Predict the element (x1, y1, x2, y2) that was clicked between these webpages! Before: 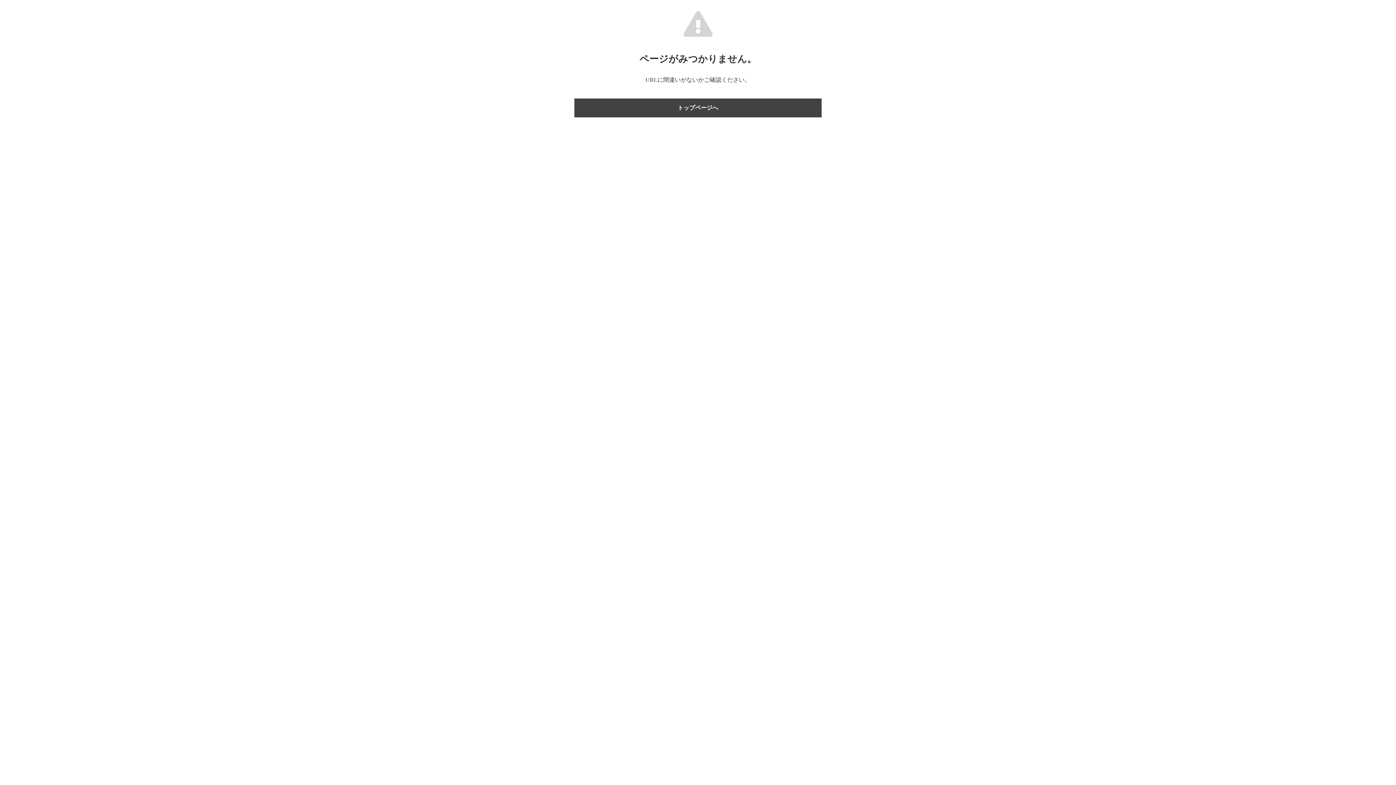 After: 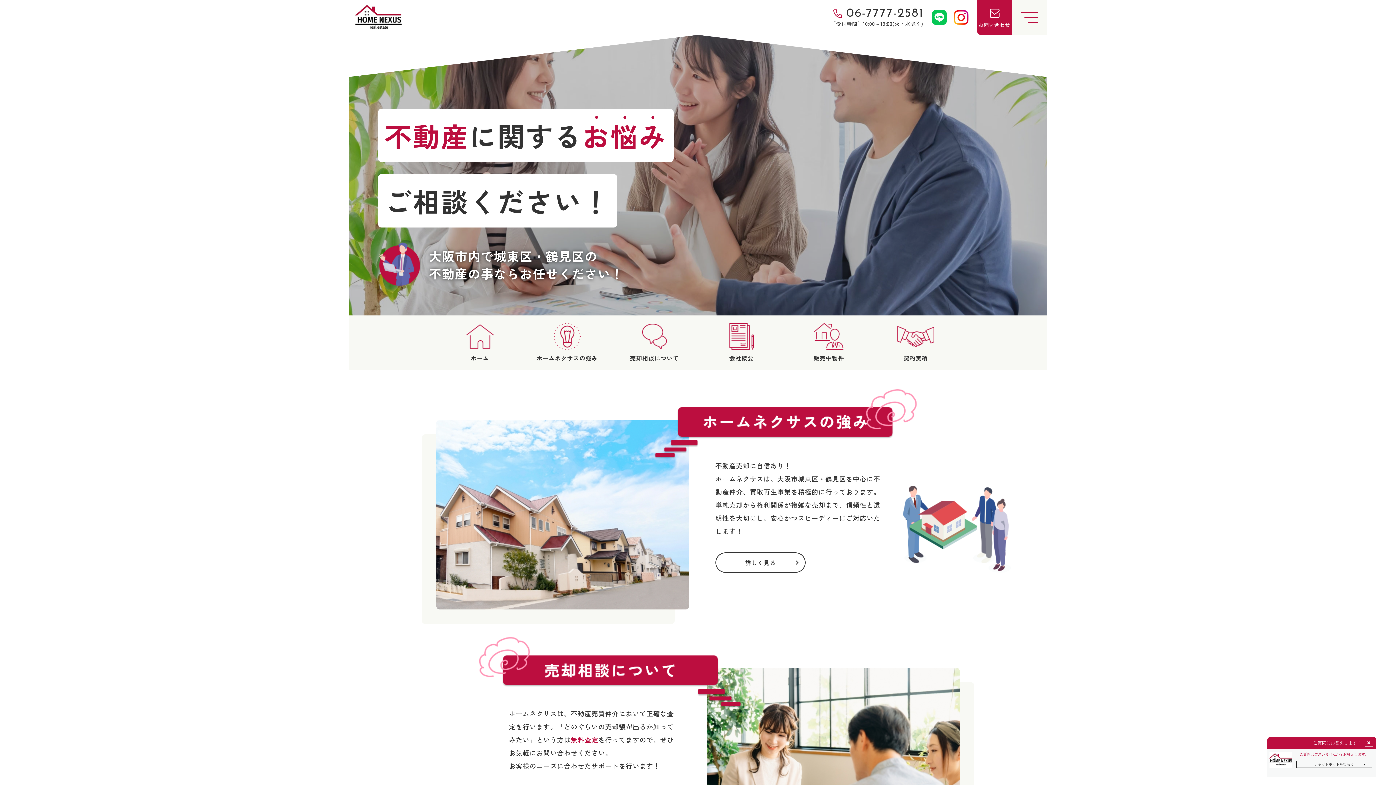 Action: bbox: (574, 98, 821, 117) label: トップページへ